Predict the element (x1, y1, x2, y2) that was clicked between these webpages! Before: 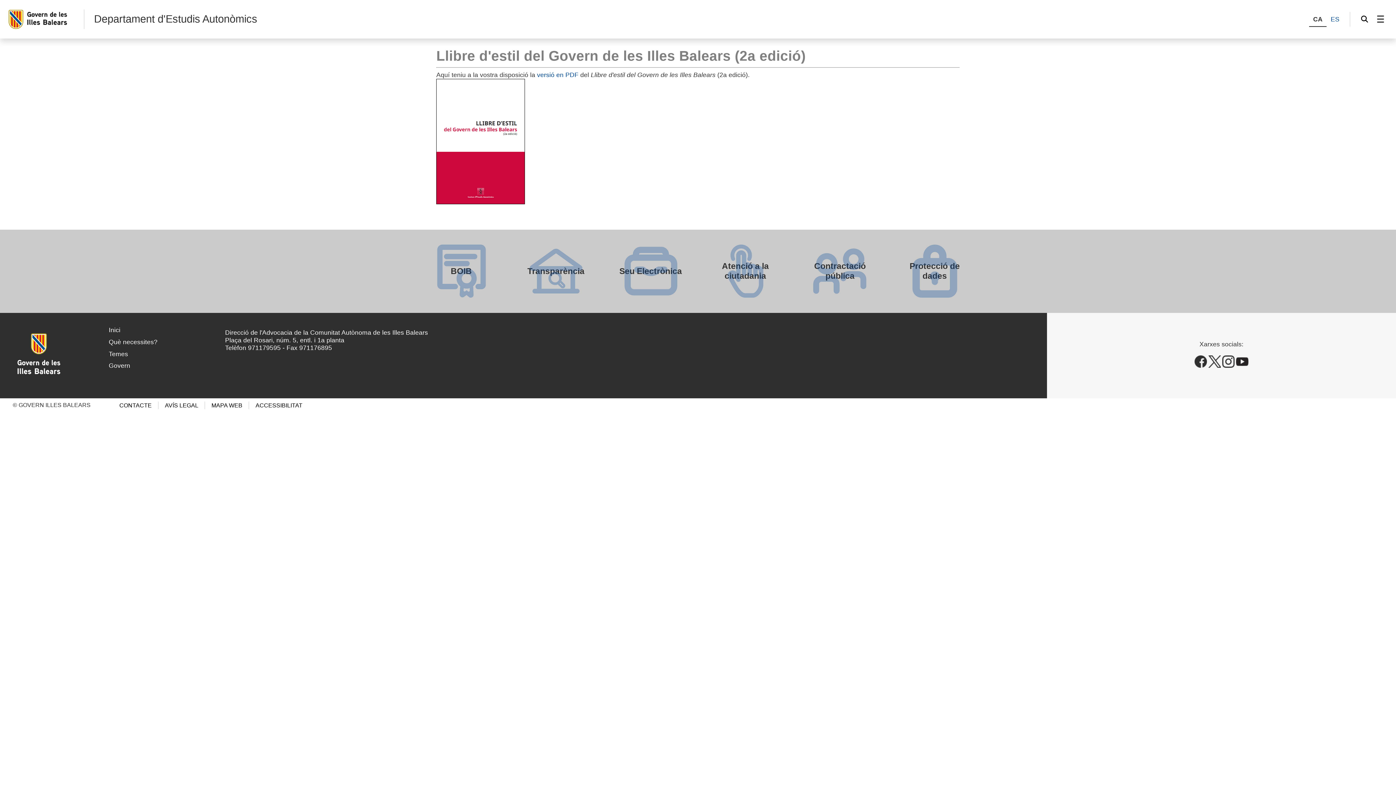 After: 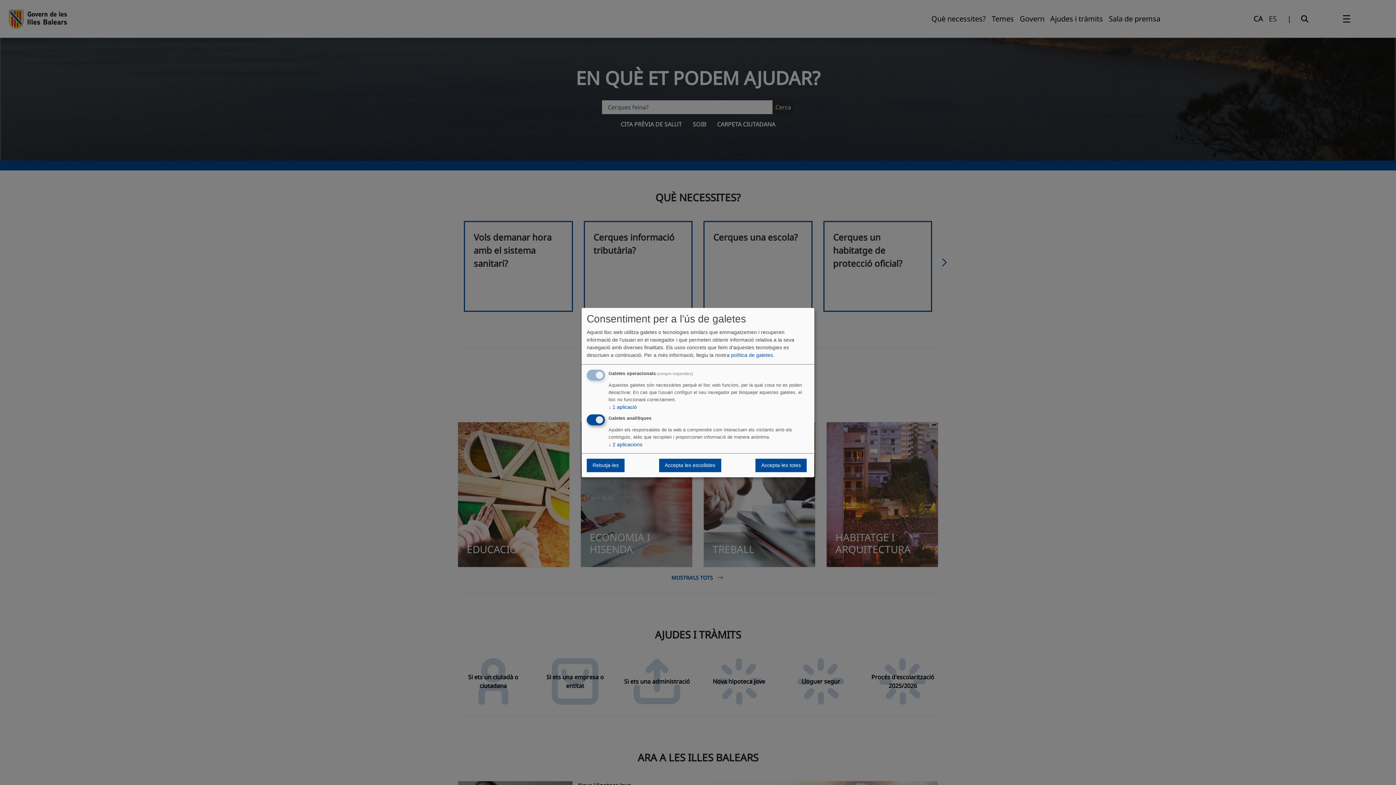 Action: label: Inici bbox: (108, 326, 120, 333)